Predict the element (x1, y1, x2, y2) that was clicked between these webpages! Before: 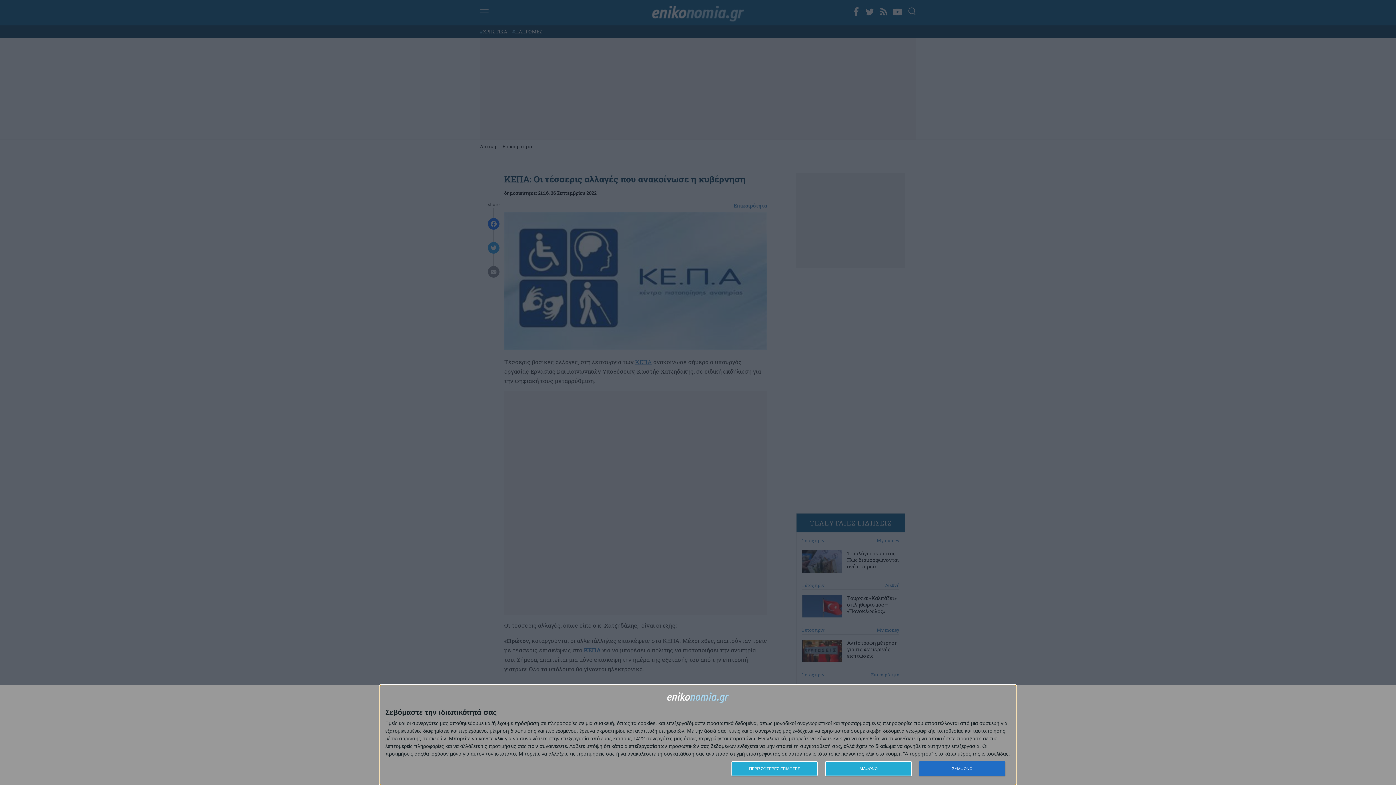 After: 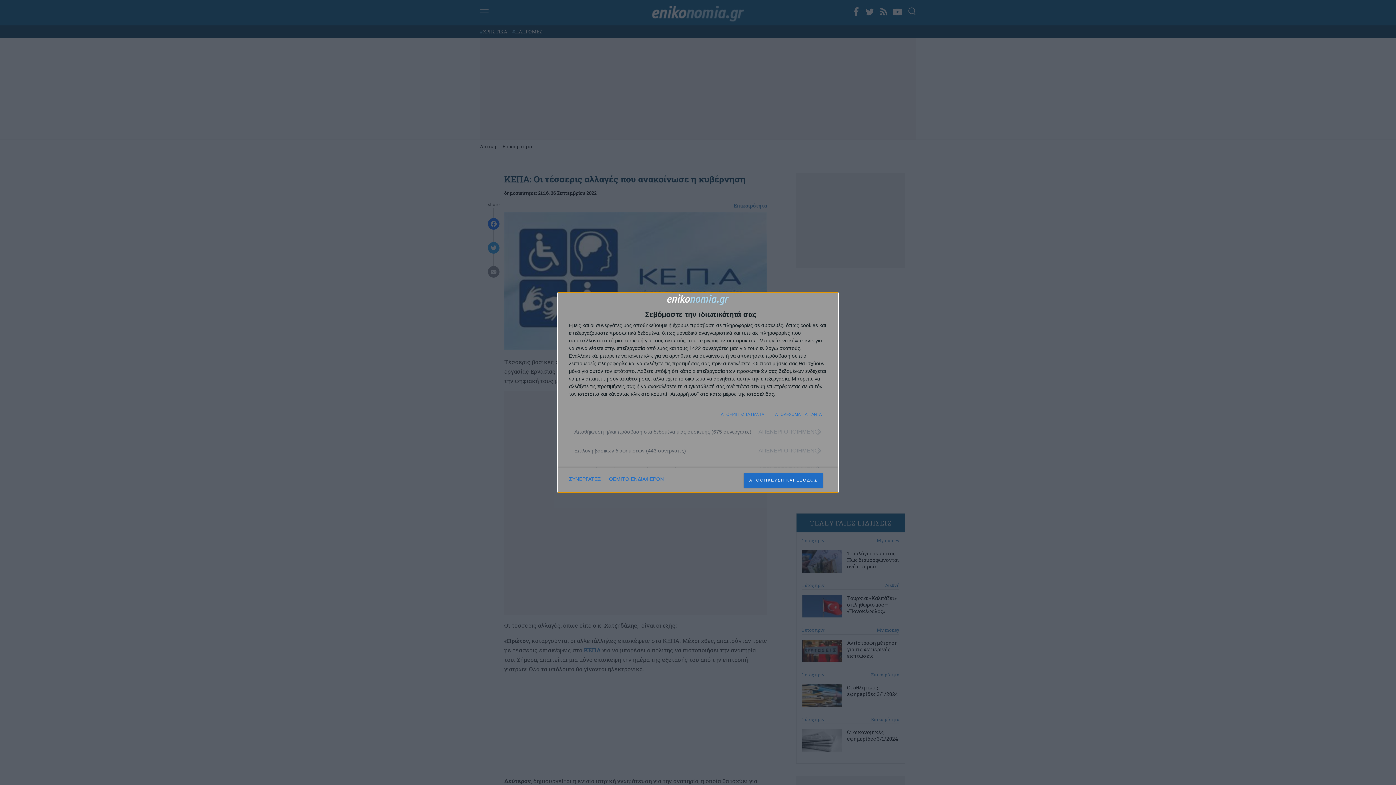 Action: bbox: (731, 761, 817, 776) label: ΠΕΡΙΣΣΟΤΕΡΕΣ ΕΠΙΛΟΓΕΣ